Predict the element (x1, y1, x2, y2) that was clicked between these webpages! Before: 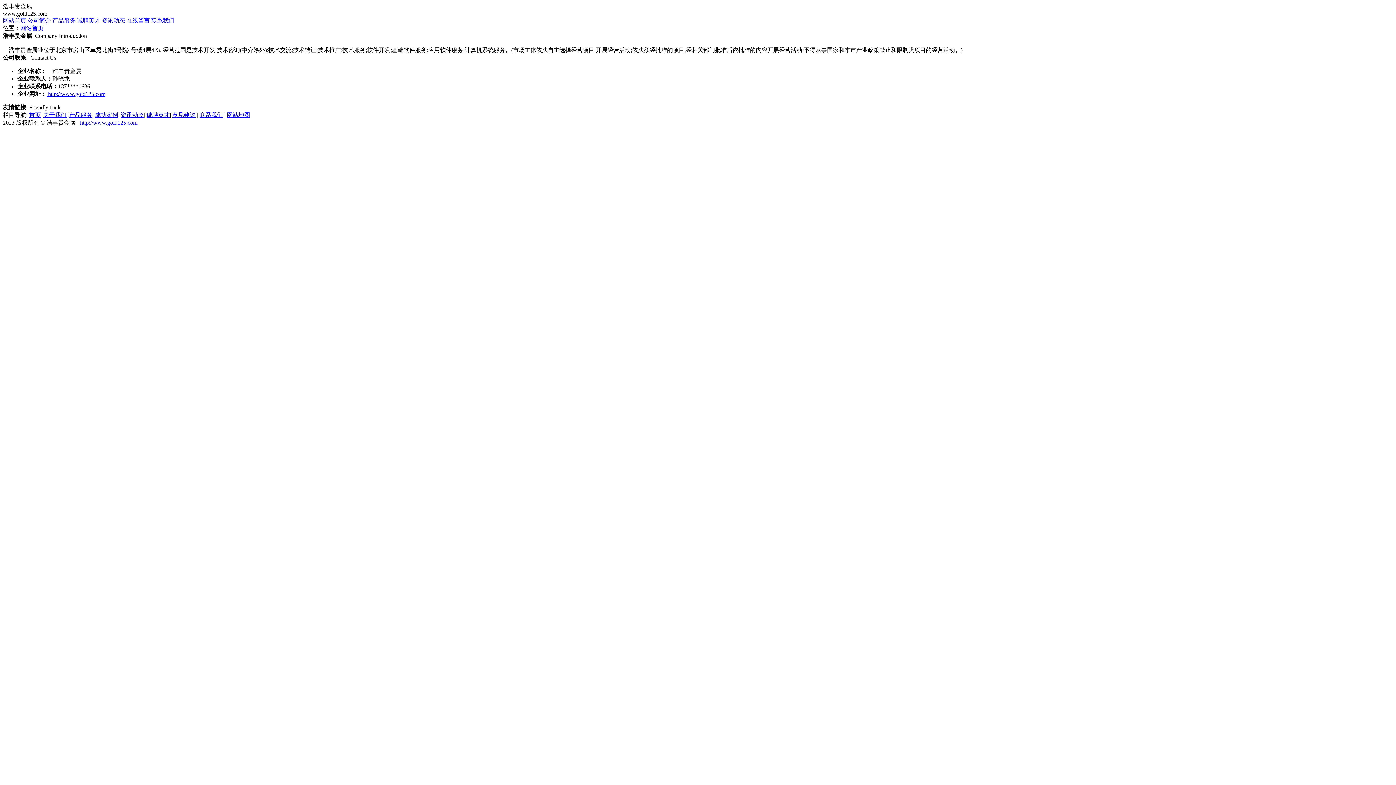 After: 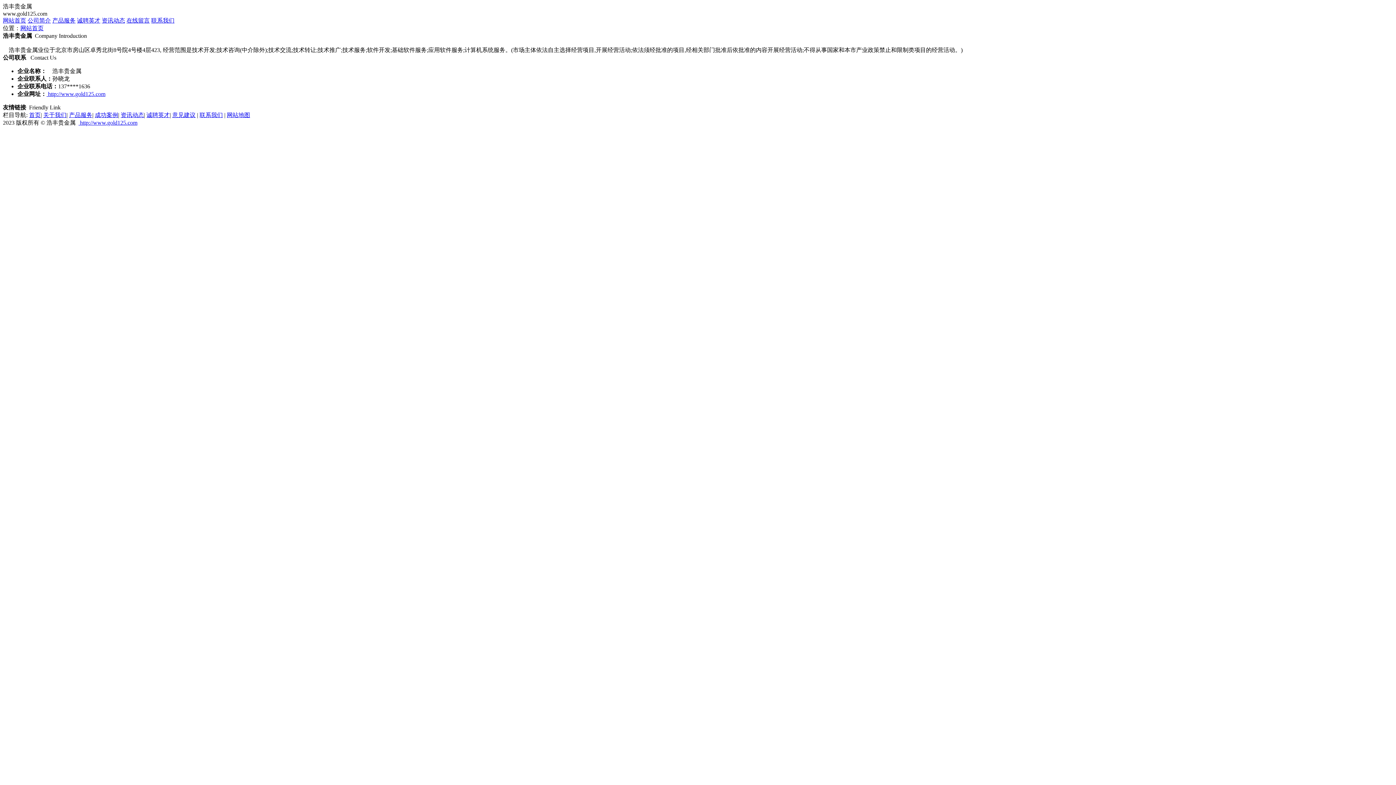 Action: label:  http://www.gold125.com bbox: (78, 119, 137, 125)